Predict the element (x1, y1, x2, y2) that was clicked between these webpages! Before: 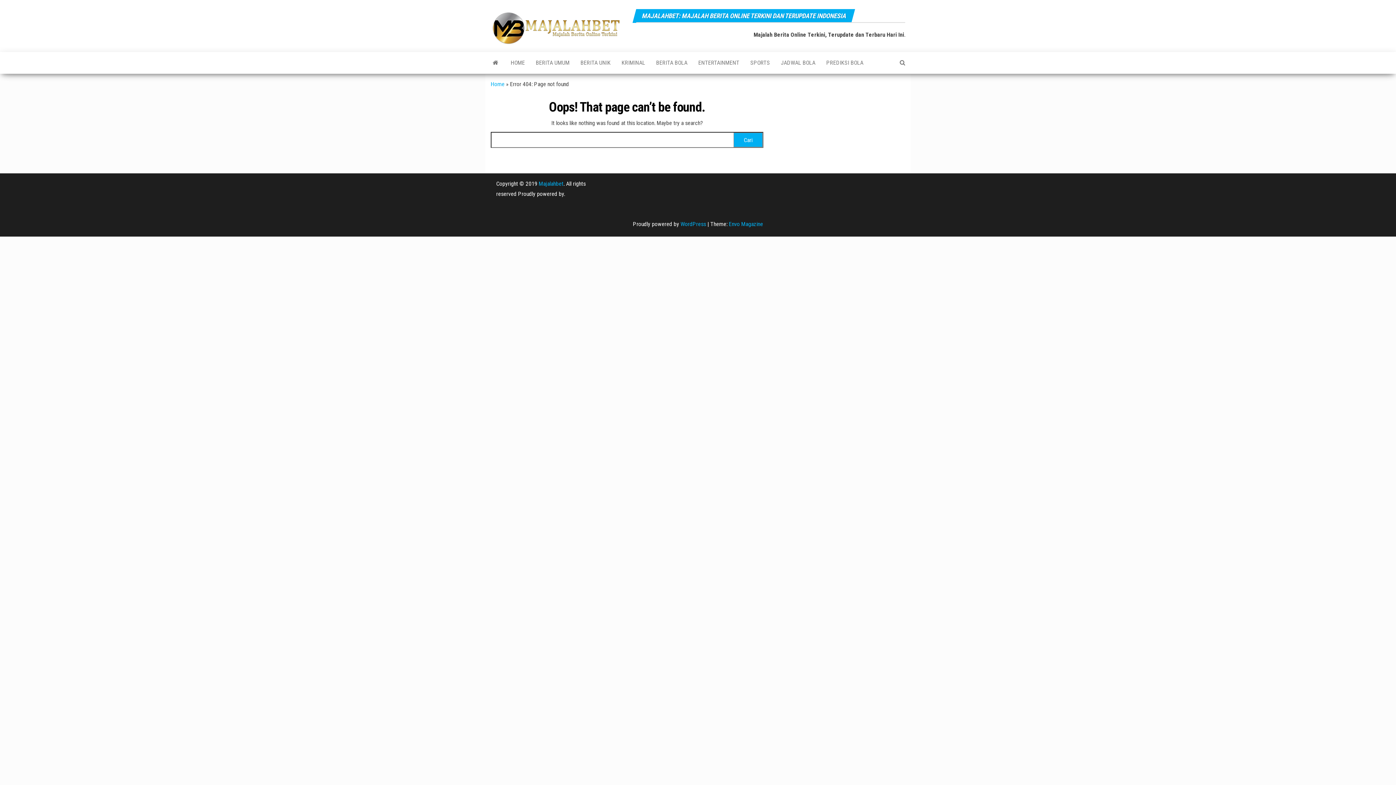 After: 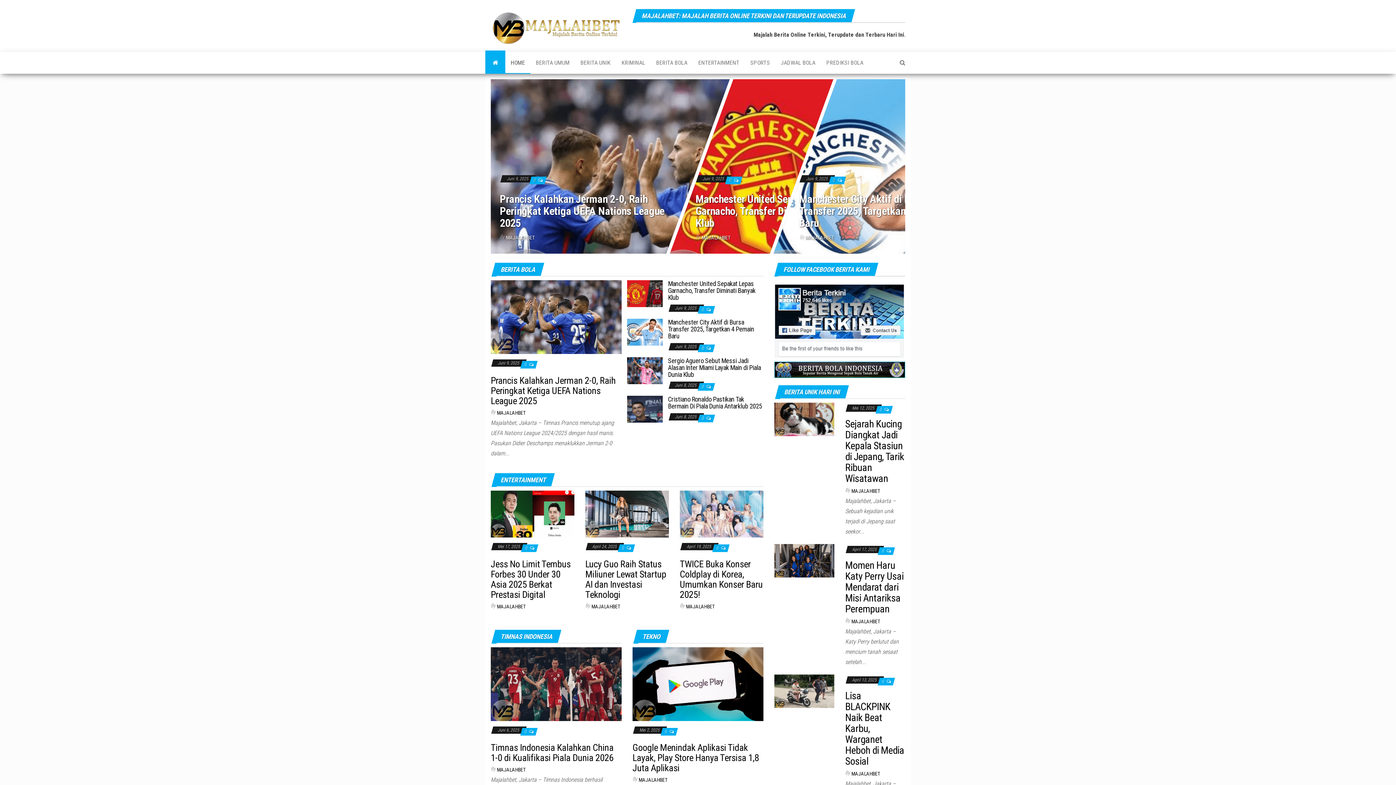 Action: bbox: (490, 23, 621, 30)